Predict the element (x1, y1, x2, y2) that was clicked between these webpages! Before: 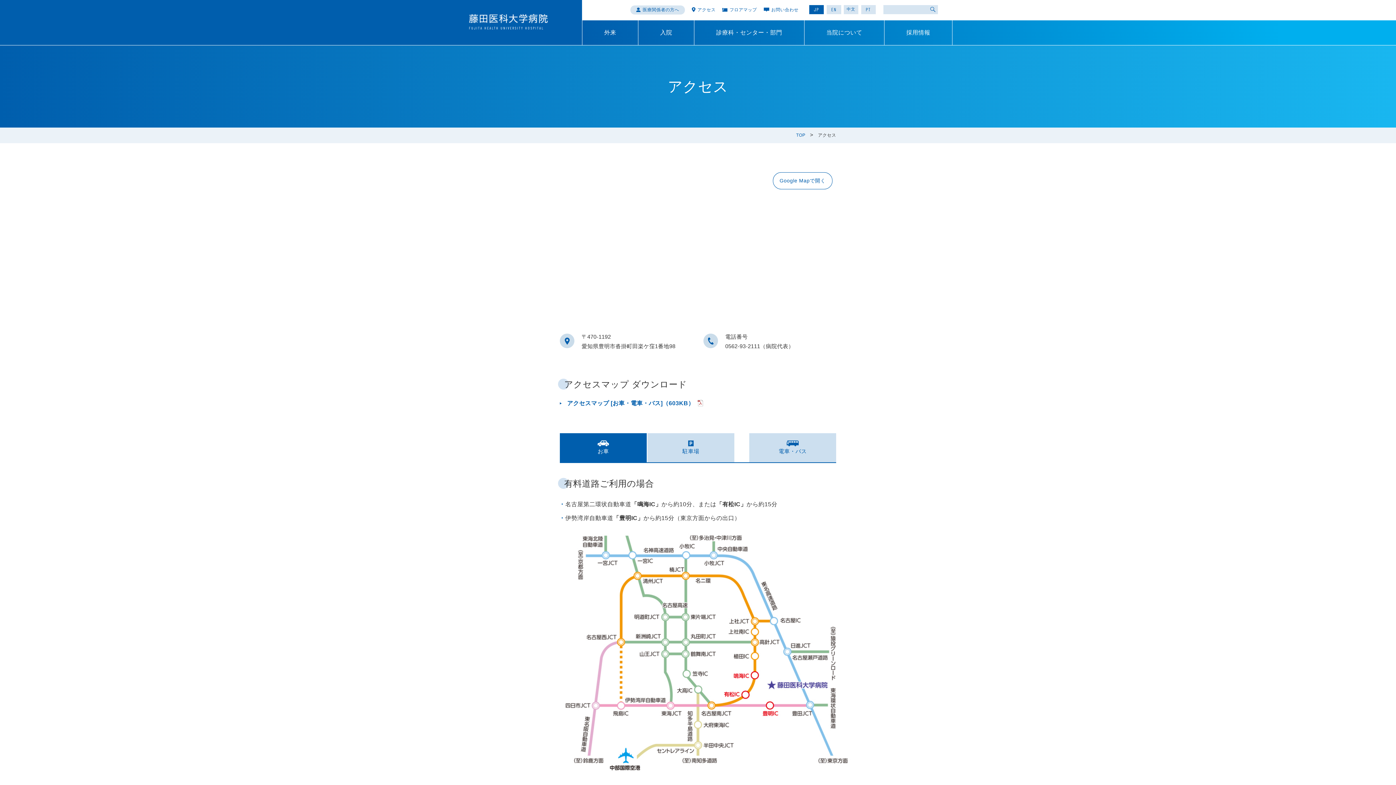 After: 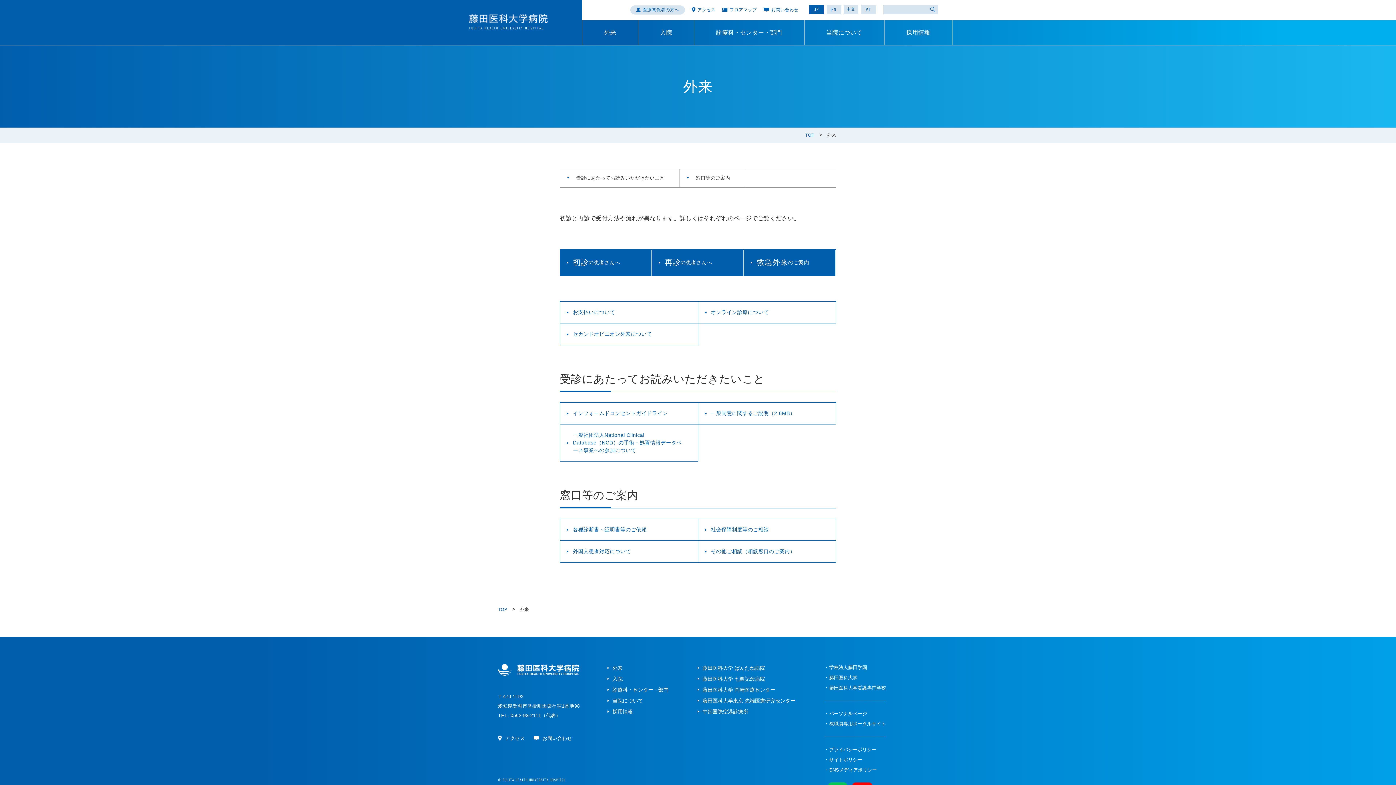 Action: bbox: (582, 20, 638, 45) label: 外来